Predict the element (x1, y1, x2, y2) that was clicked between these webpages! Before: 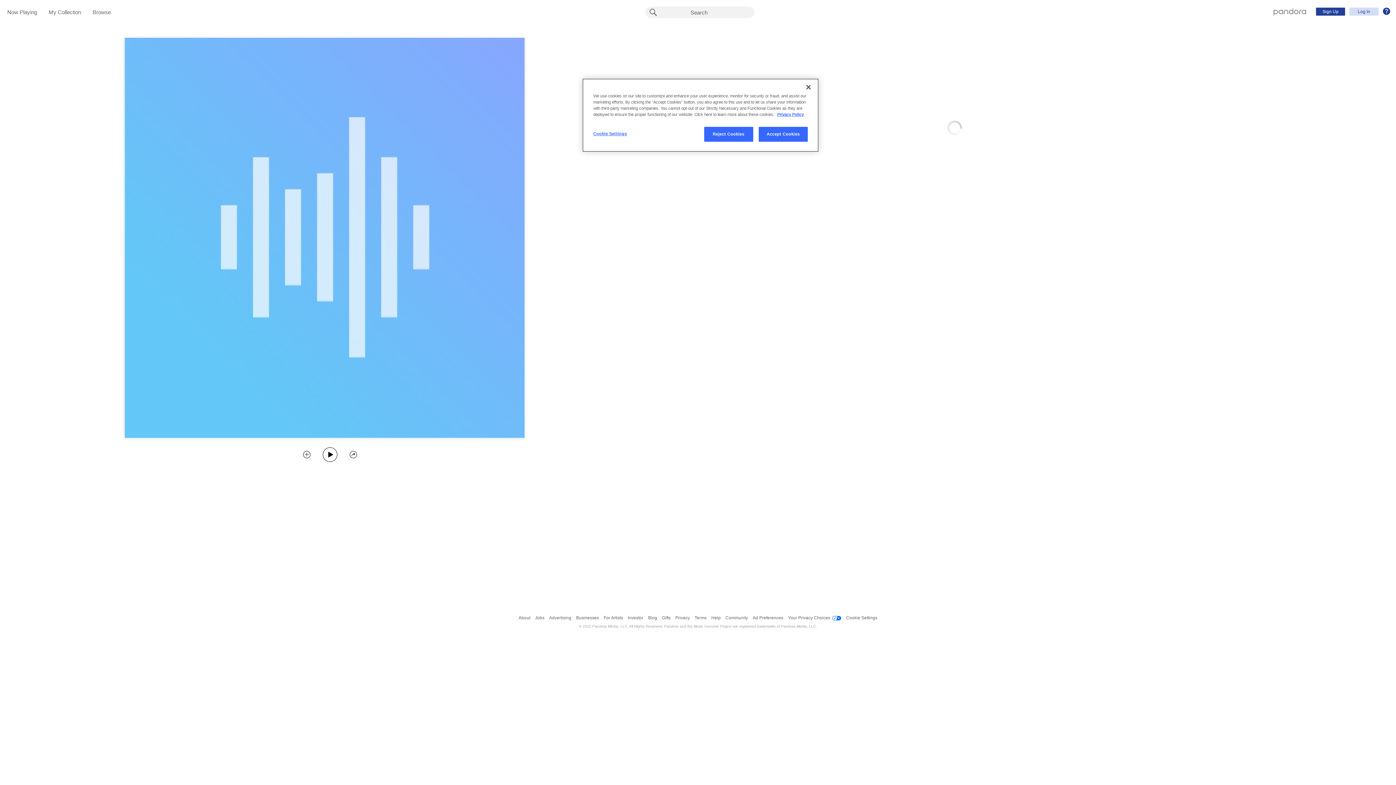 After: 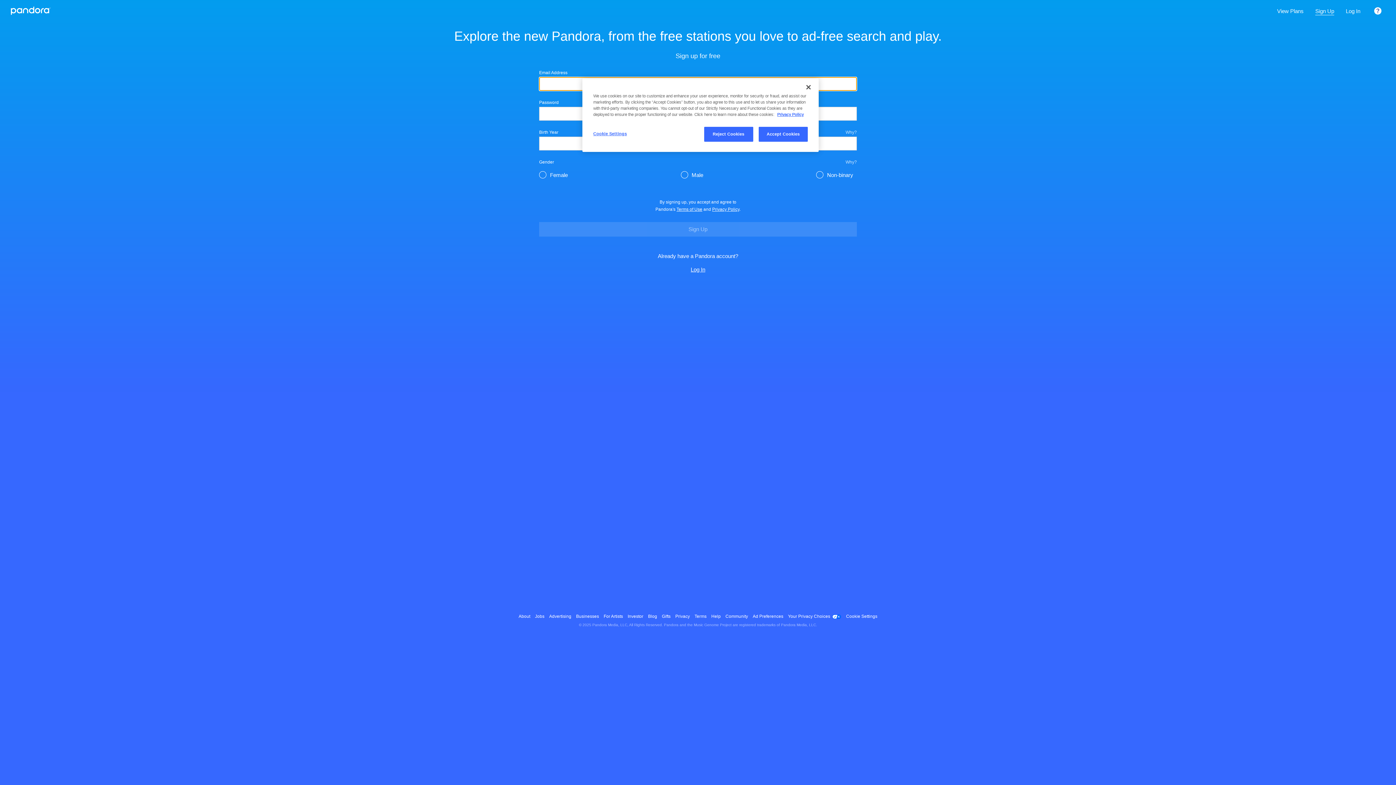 Action: bbox: (1316, 7, 1345, 15) label: Sign Up